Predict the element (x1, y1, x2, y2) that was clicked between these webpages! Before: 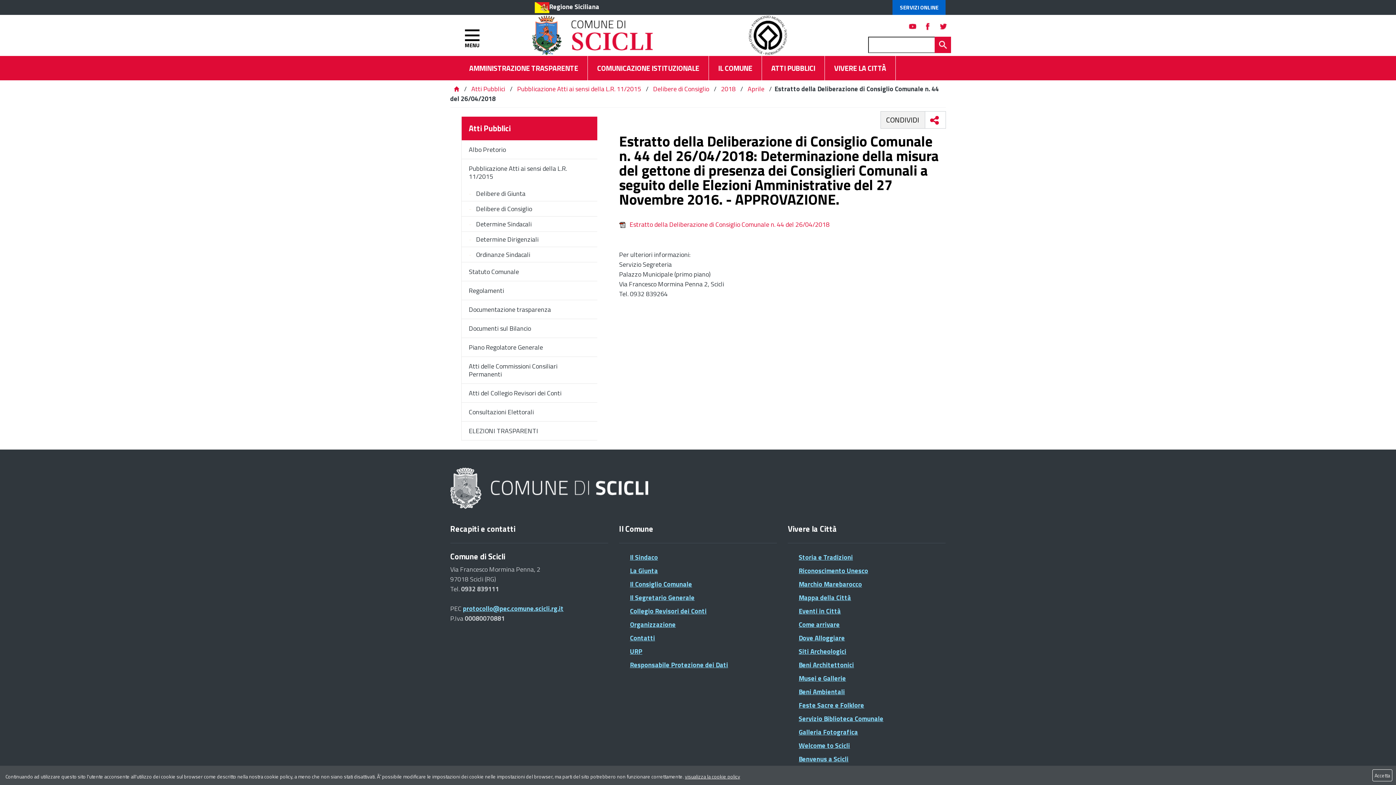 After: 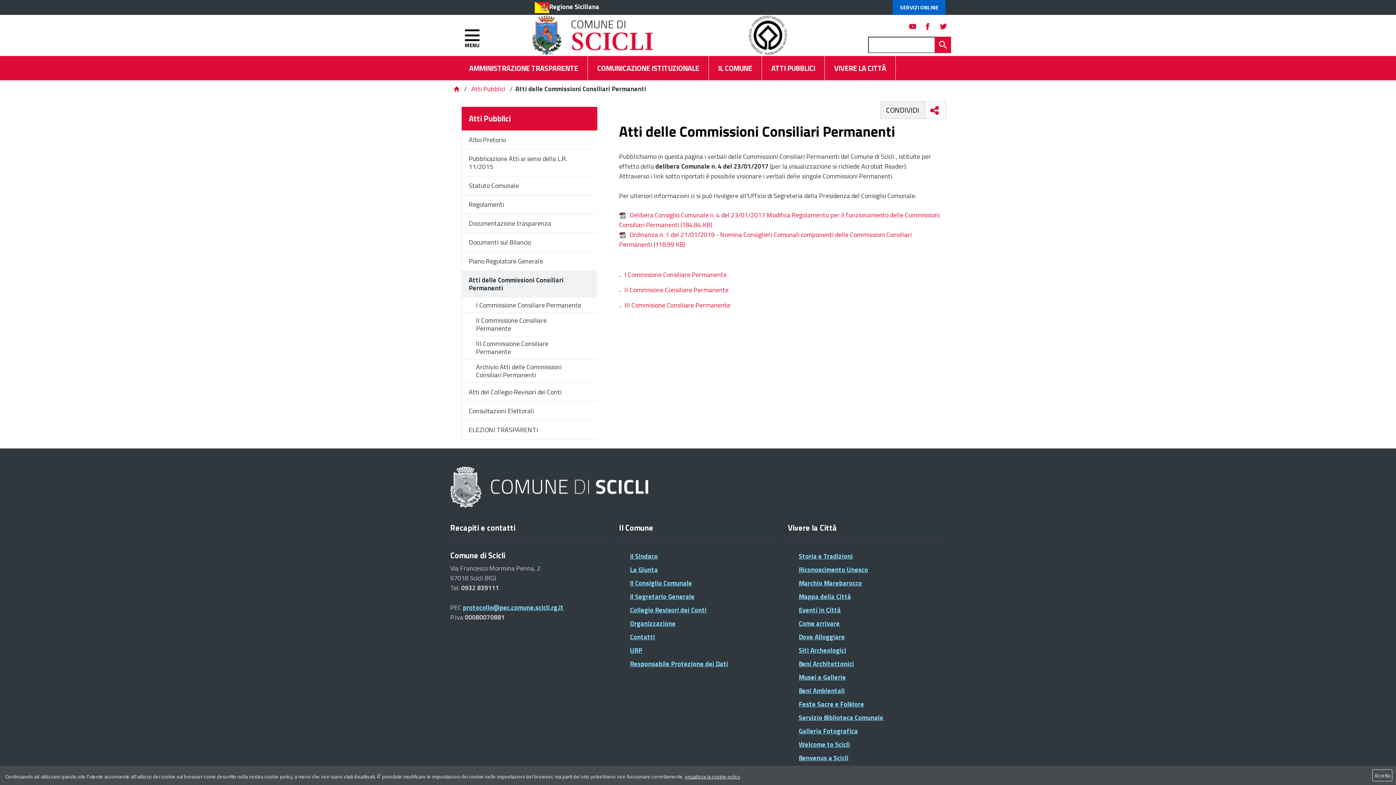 Action: bbox: (461, 357, 597, 384) label: Atti delle Commissioni Consiliari Permanenti